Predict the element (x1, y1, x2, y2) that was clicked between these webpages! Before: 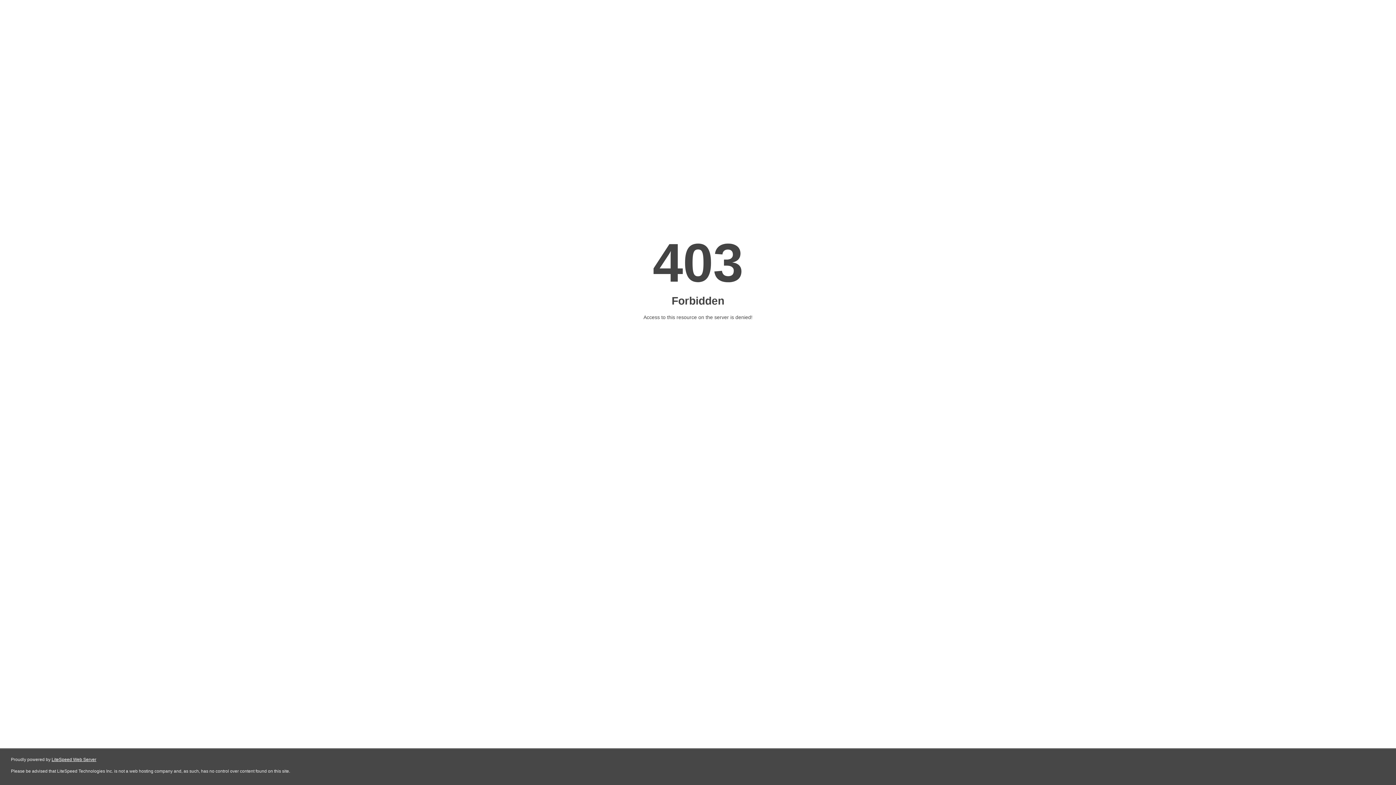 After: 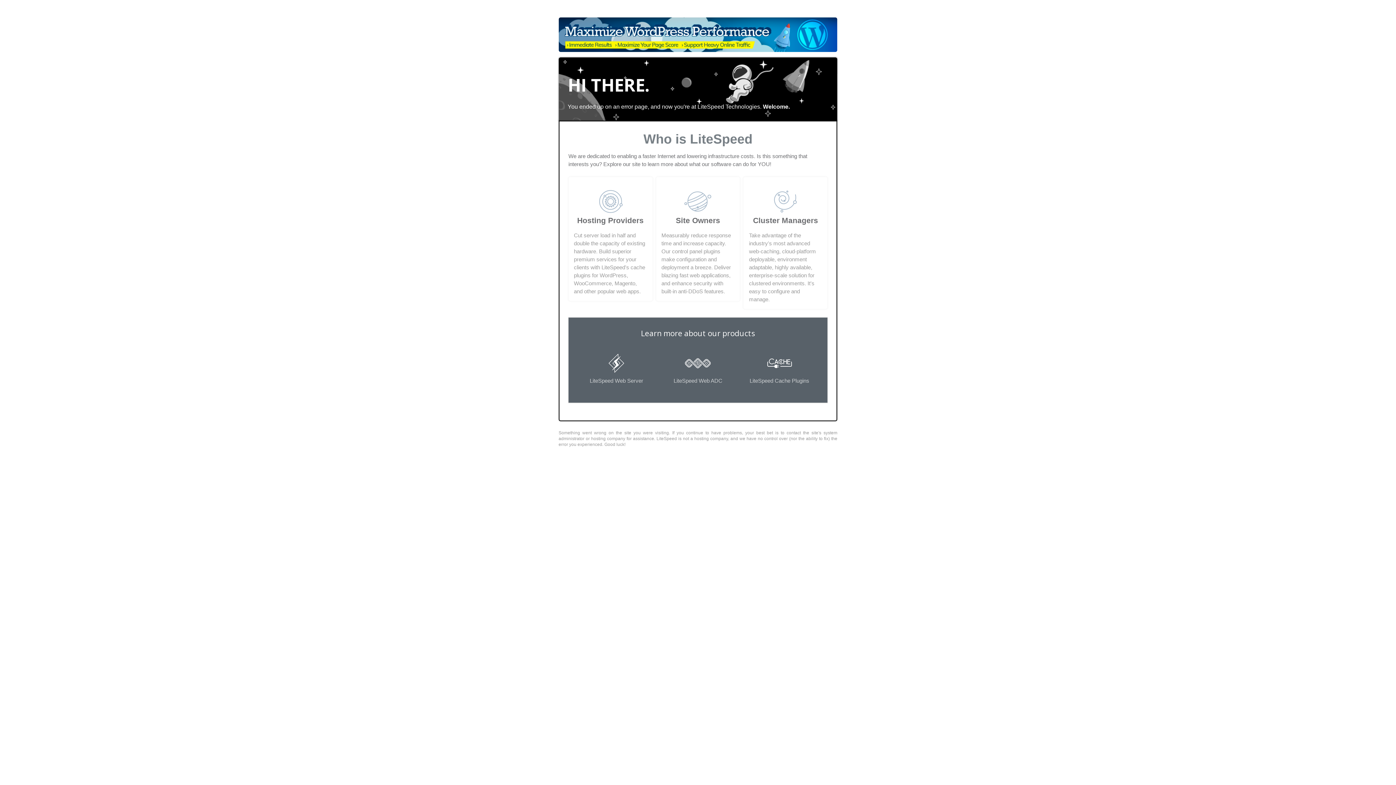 Action: label: LiteSpeed Web Server bbox: (51, 757, 96, 762)